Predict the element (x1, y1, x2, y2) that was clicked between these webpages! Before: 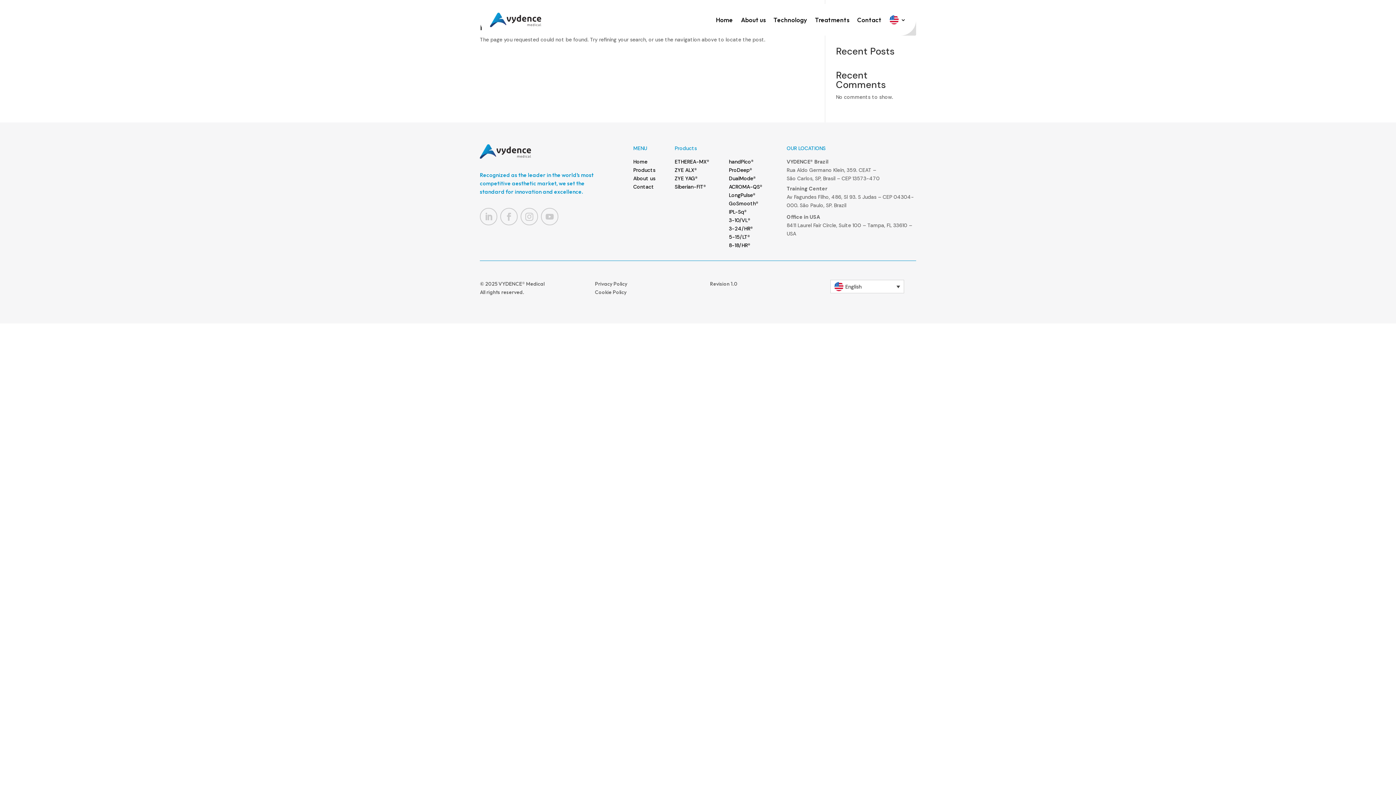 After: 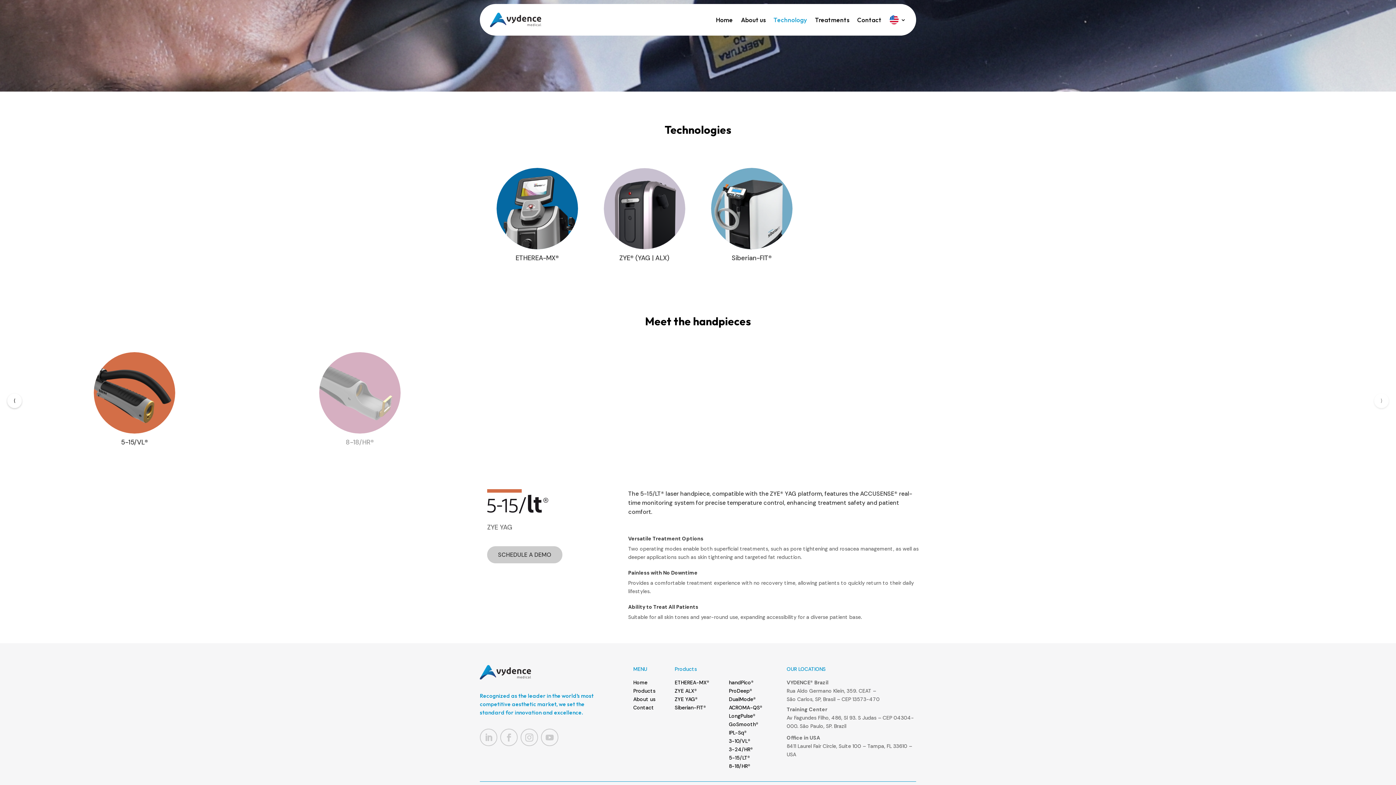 Action: label: 5-15/LT® bbox: (729, 233, 750, 240)